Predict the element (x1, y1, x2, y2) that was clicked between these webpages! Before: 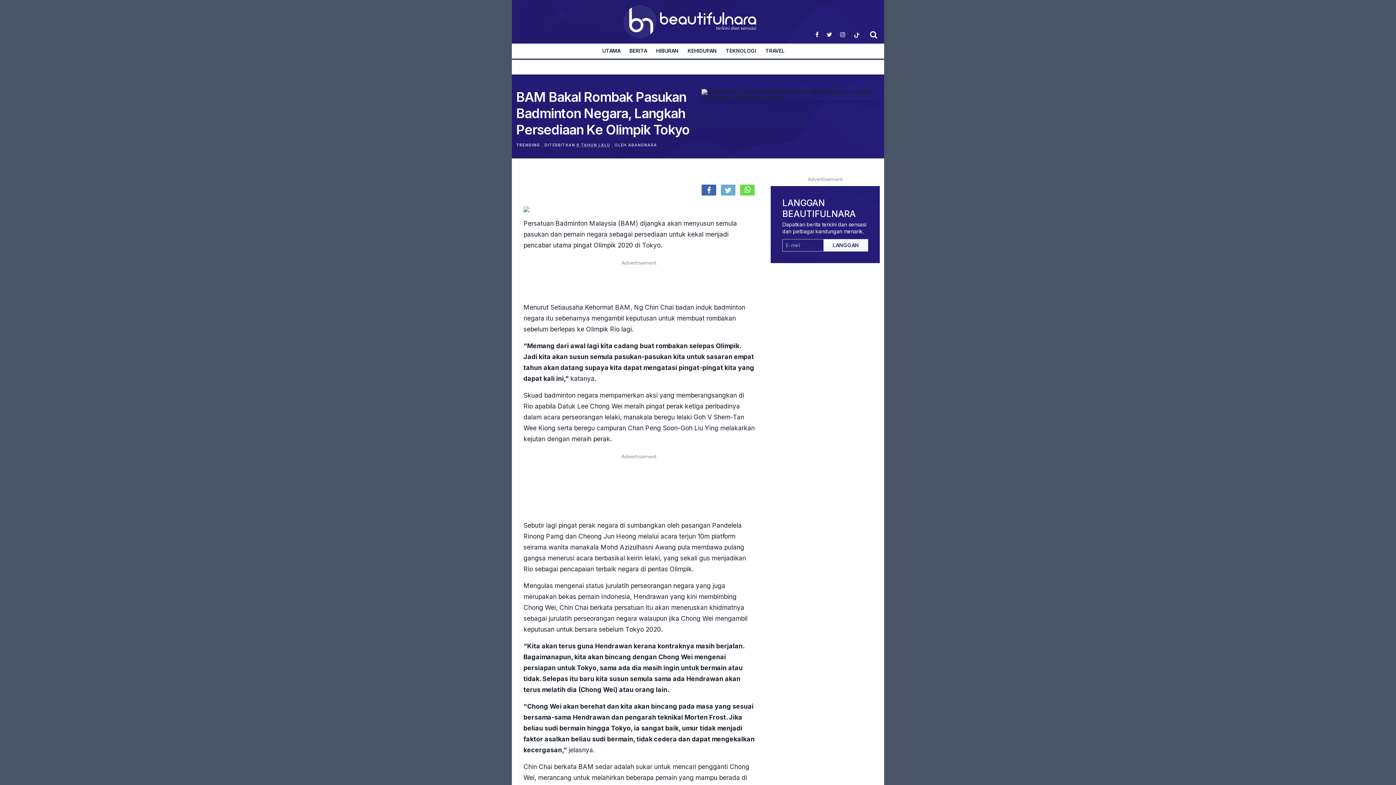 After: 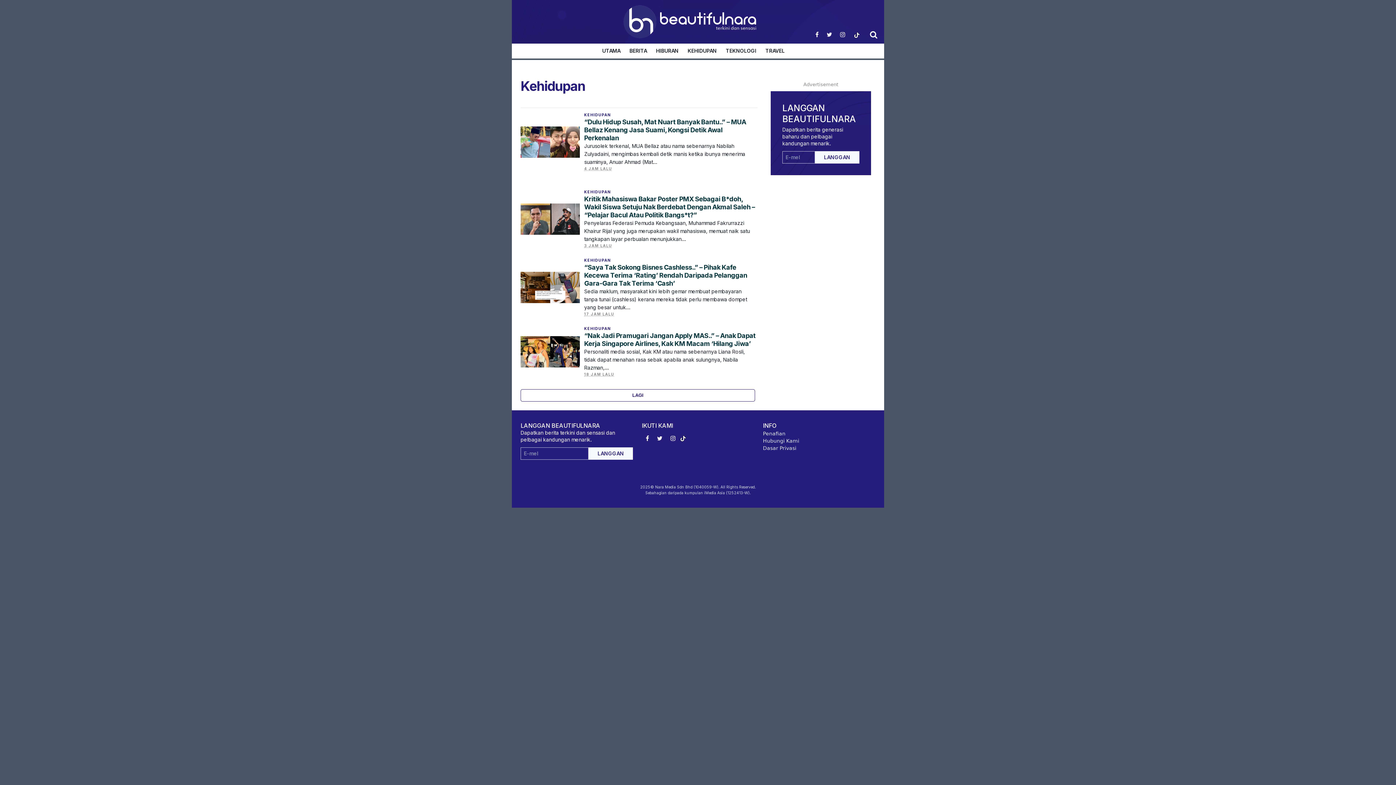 Action: bbox: (687, 48, 716, 53) label: KEHIDUPAN